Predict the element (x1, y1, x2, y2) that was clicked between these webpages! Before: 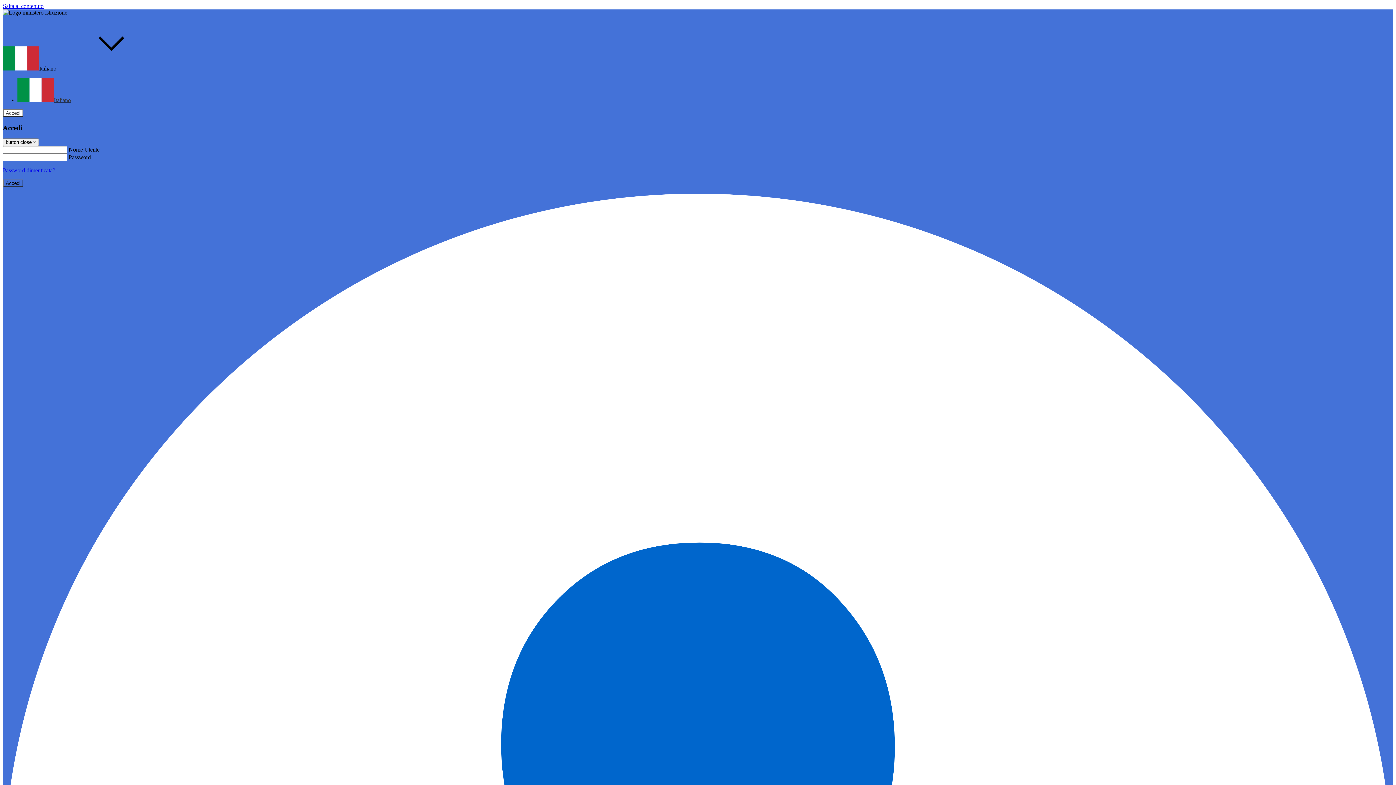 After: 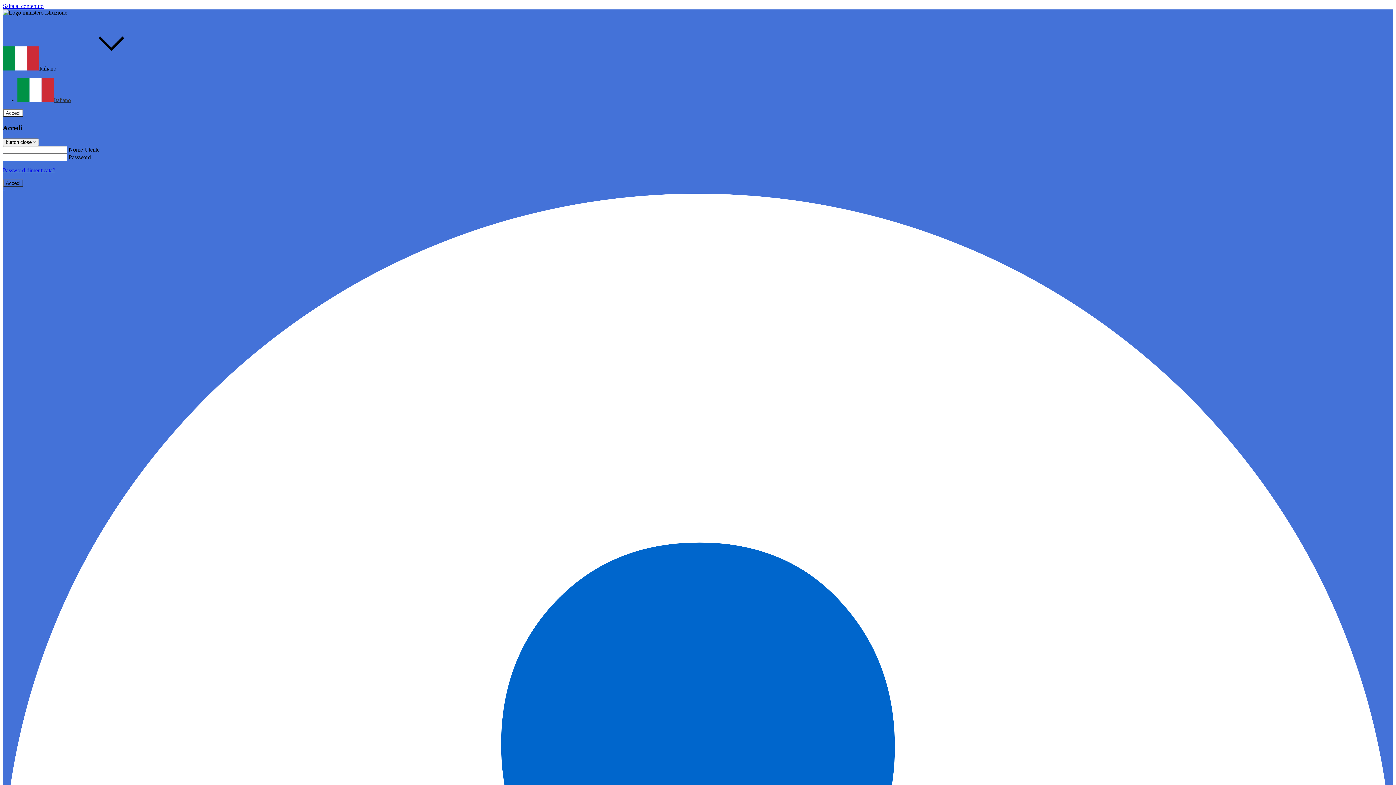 Action: label: Italiano bbox: (17, 97, 70, 103)